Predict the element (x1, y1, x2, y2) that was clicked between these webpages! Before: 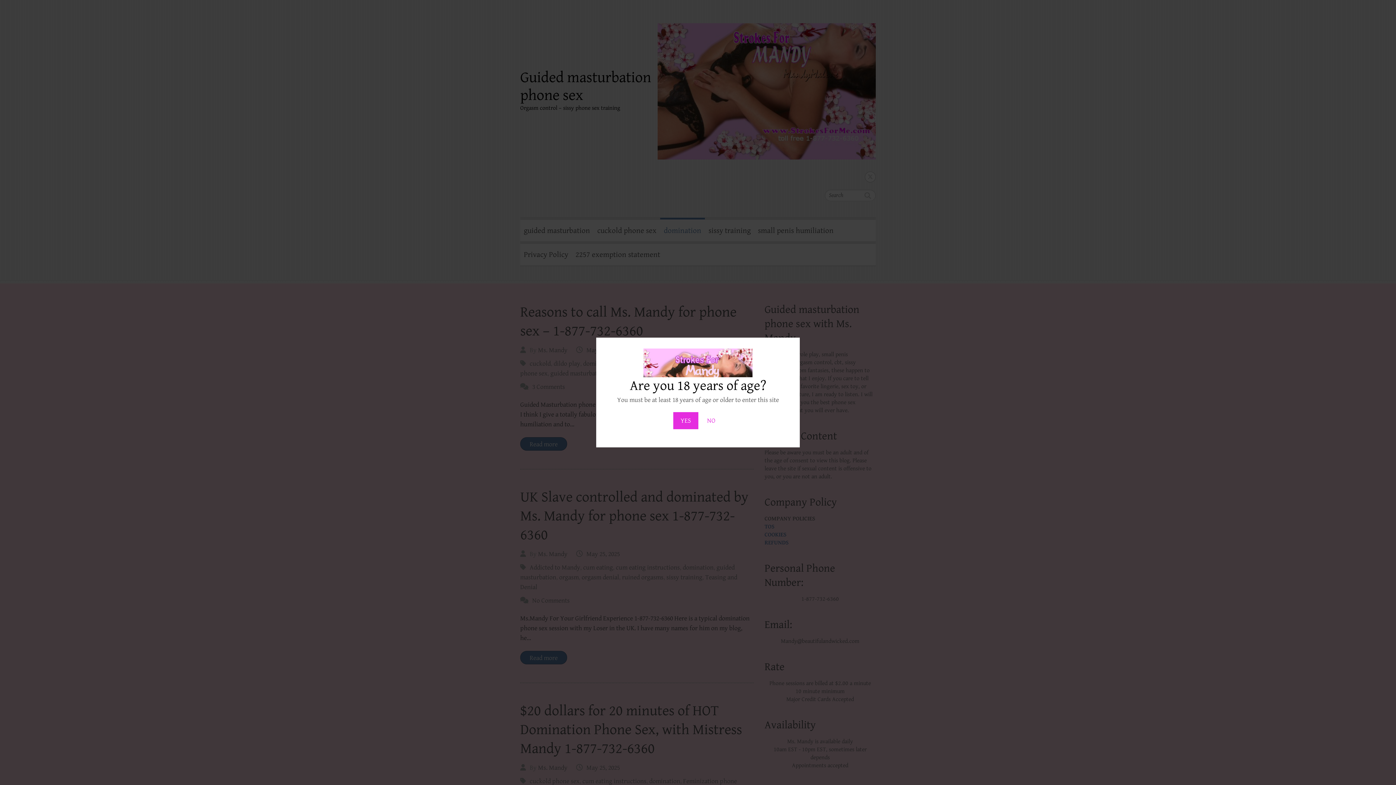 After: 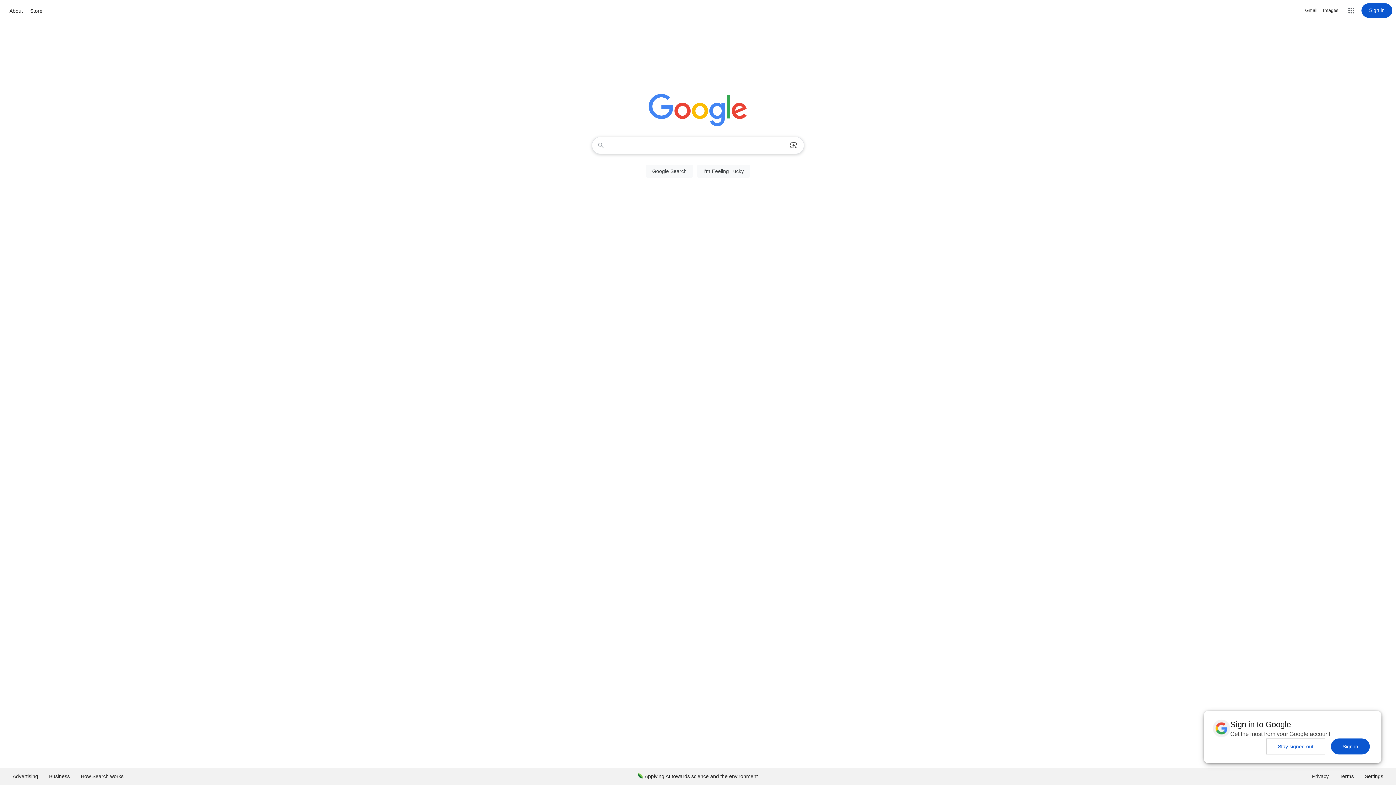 Action: bbox: (700, 412, 722, 429) label: NO